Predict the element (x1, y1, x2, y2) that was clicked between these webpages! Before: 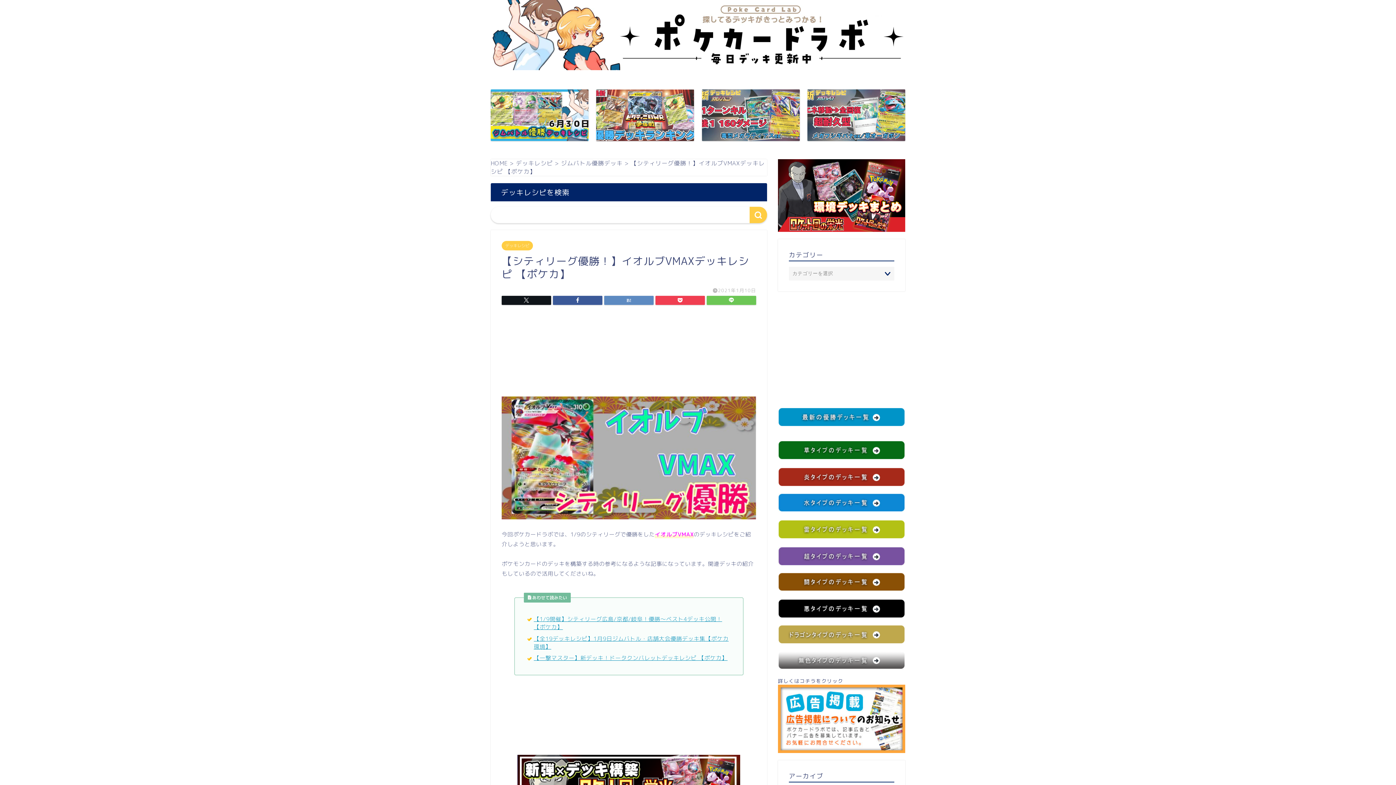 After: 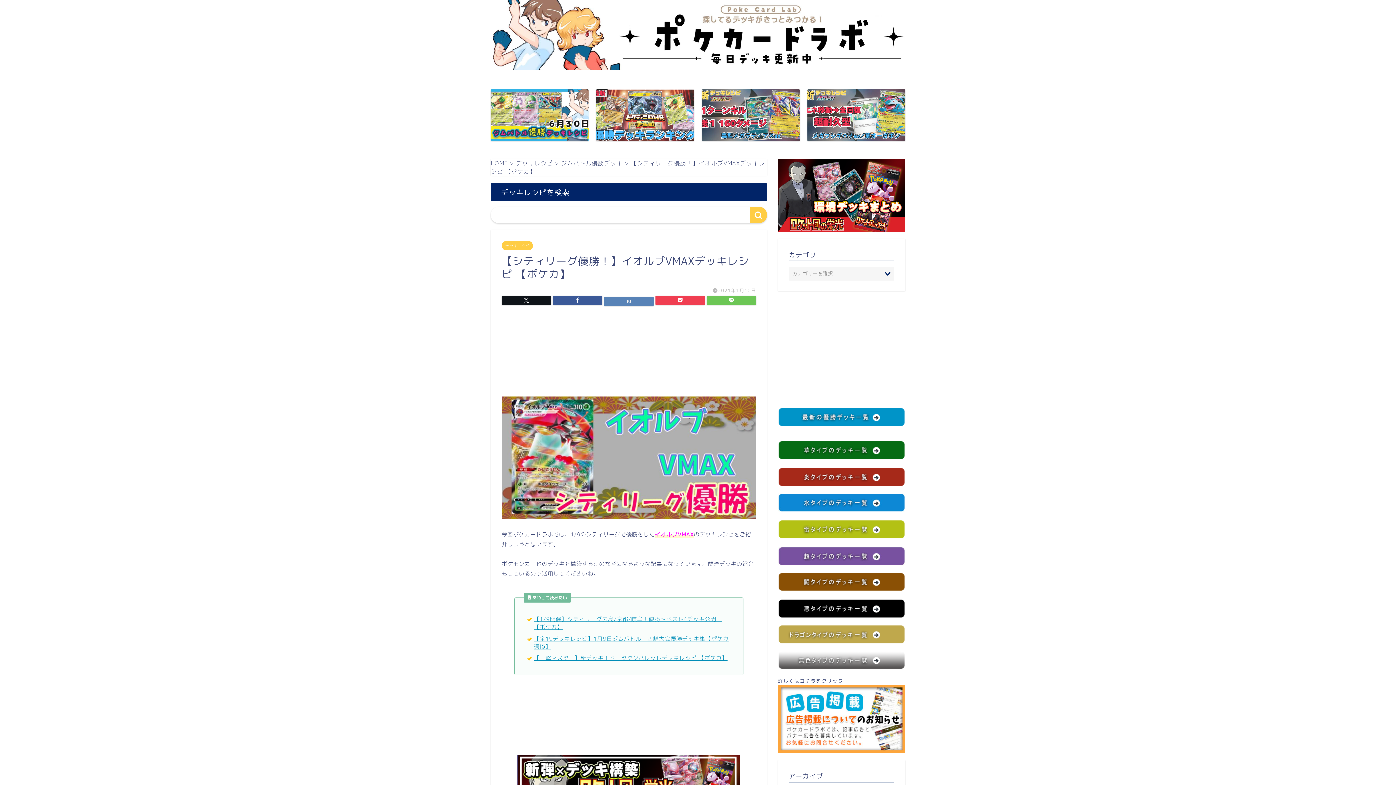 Action: bbox: (604, 296, 653, 305)